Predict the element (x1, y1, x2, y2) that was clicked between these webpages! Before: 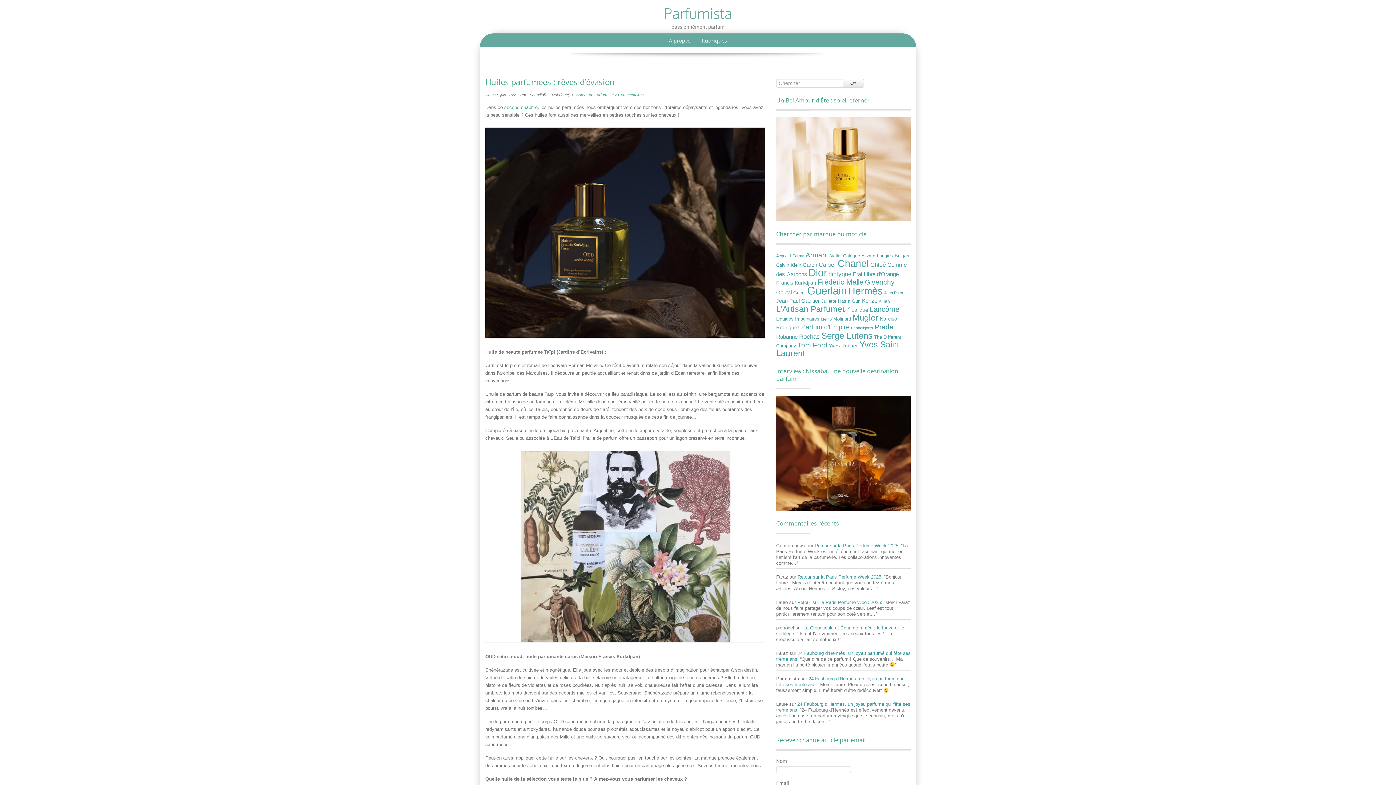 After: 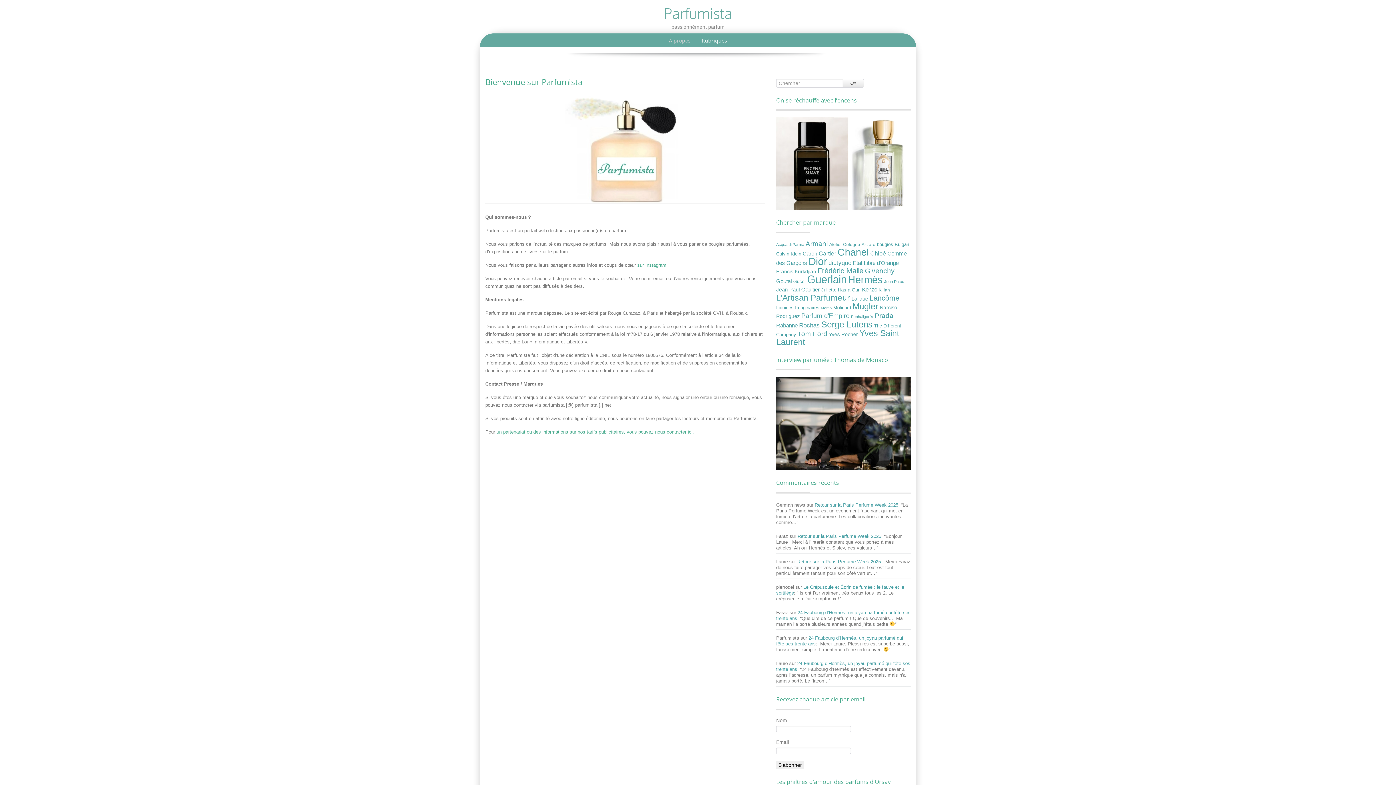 Action: label: A propos bbox: (664, 33, 695, 47)